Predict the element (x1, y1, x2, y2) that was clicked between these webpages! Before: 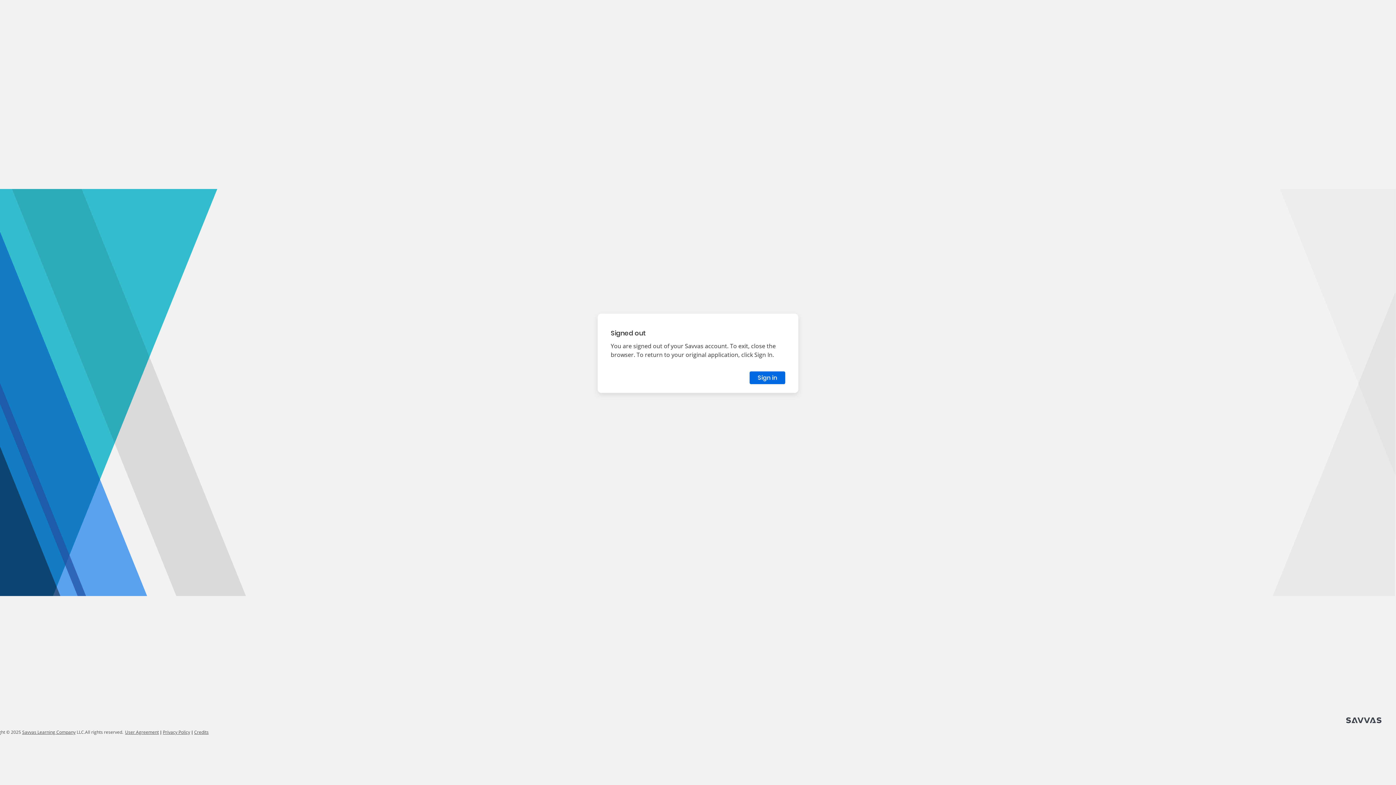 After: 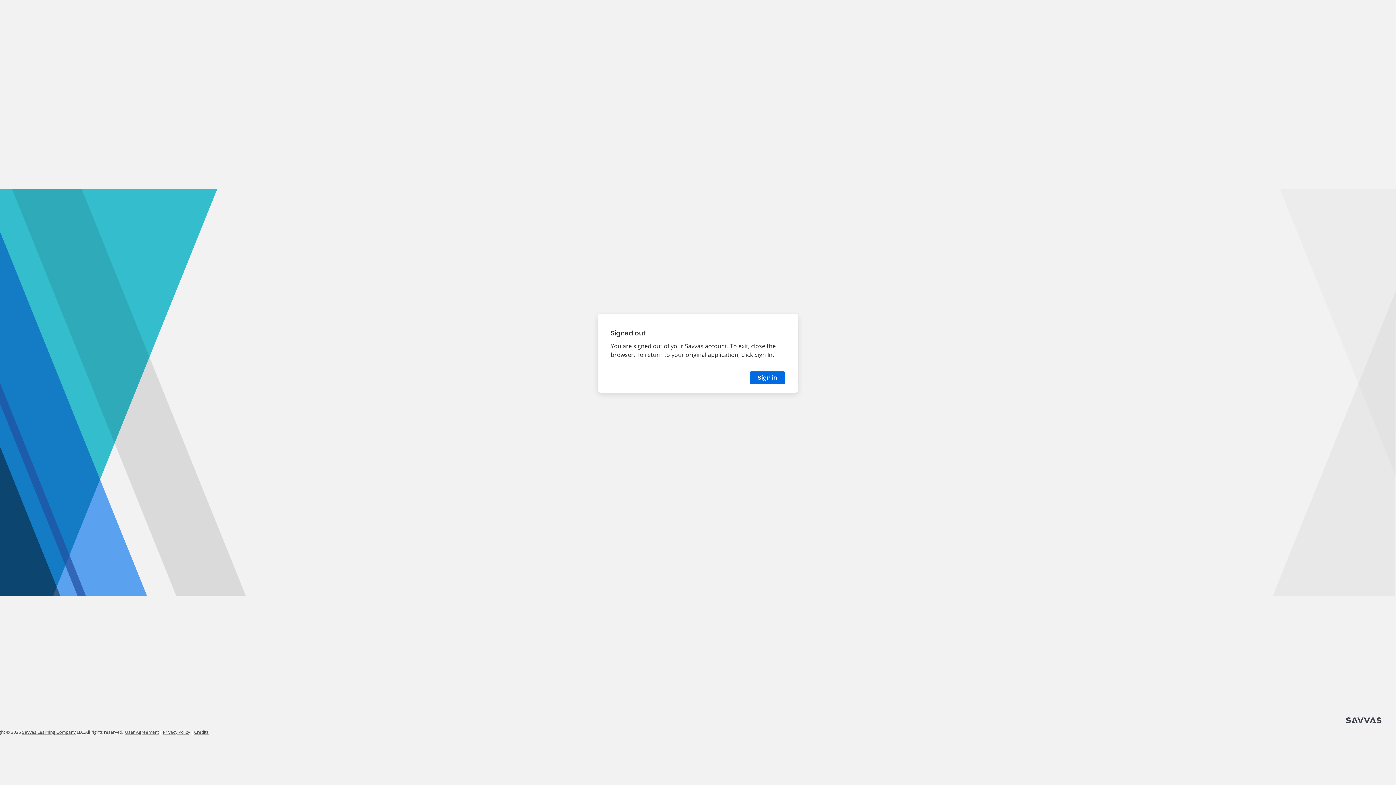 Action: bbox: (125, 729, 158, 735) label: User Agreement link opens in new window